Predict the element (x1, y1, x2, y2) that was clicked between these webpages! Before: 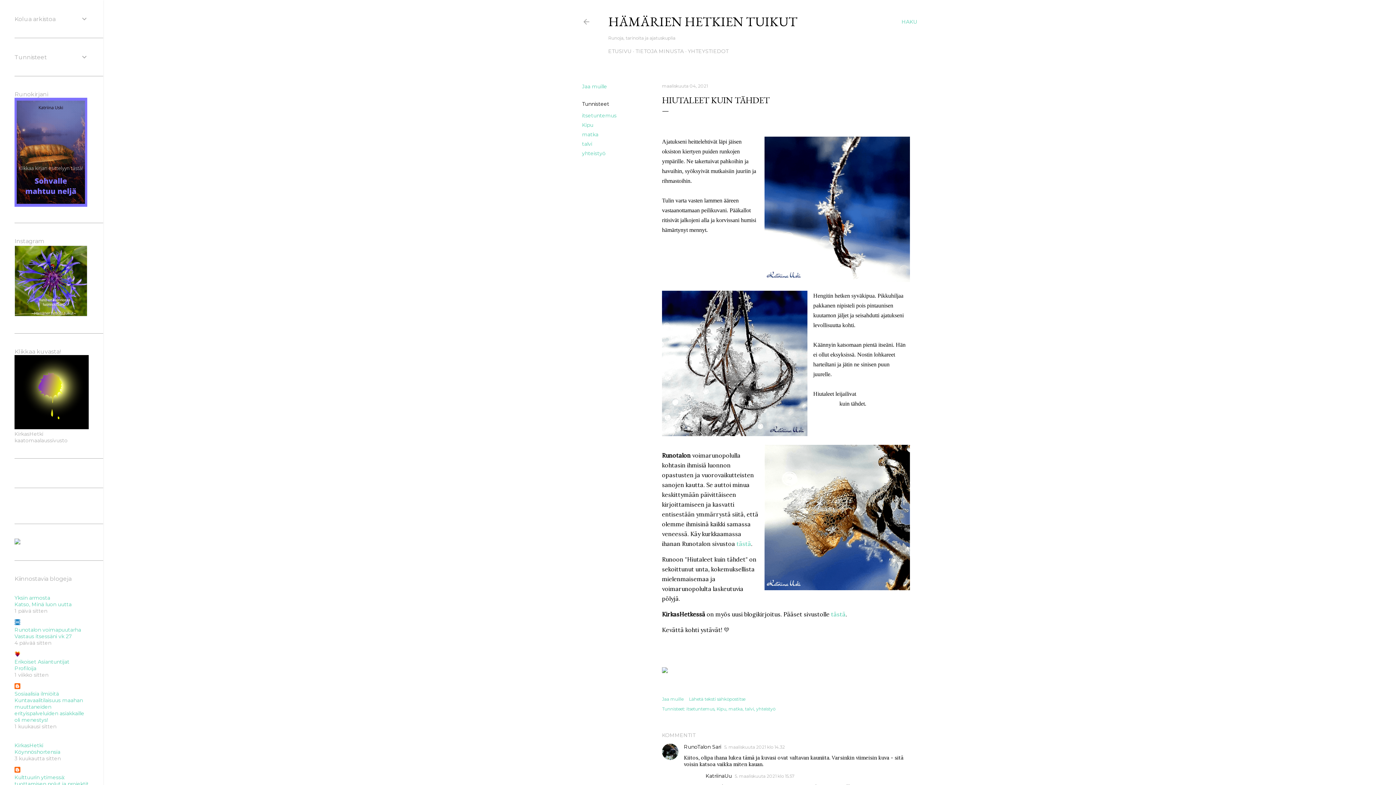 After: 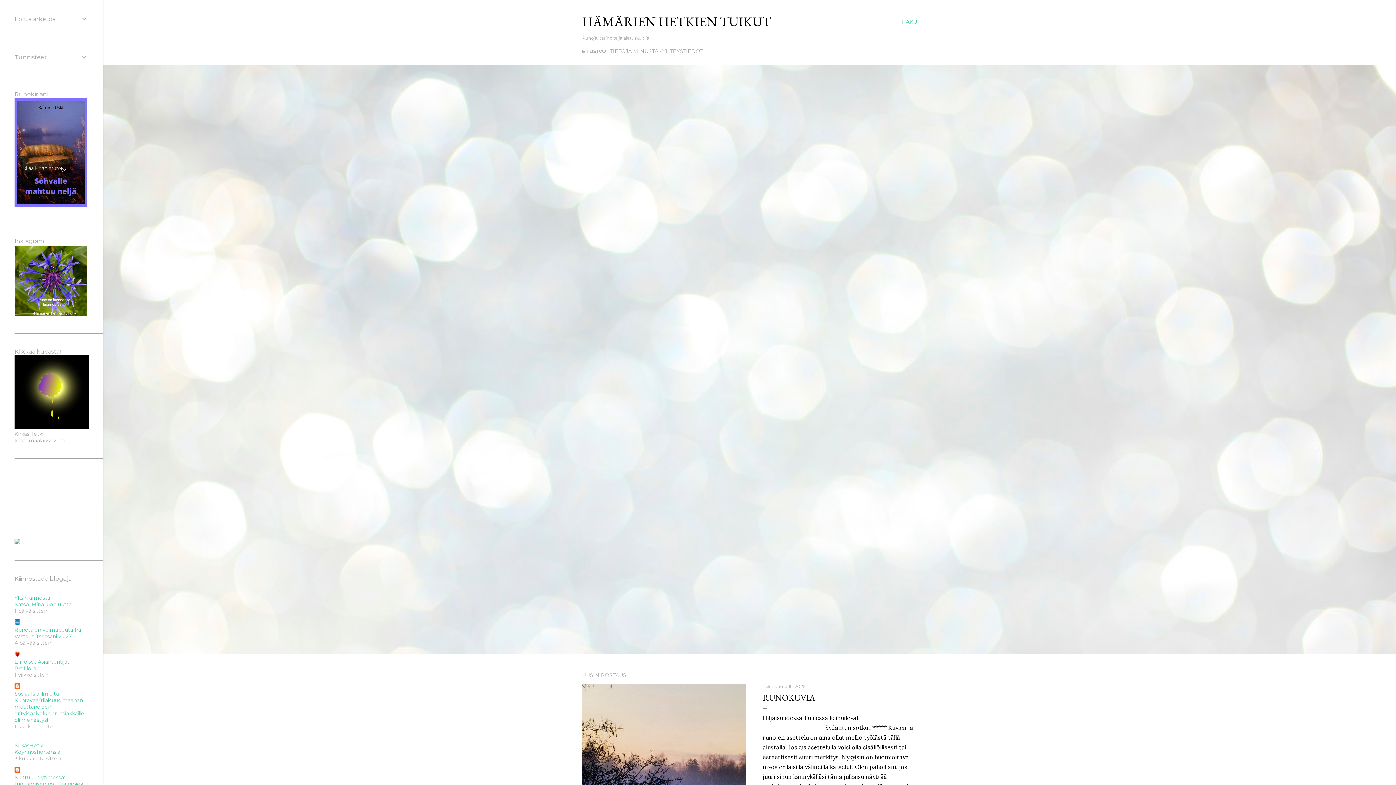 Action: label: HÄMÄRIEN HETKIEN TUIKUT bbox: (608, 13, 797, 30)